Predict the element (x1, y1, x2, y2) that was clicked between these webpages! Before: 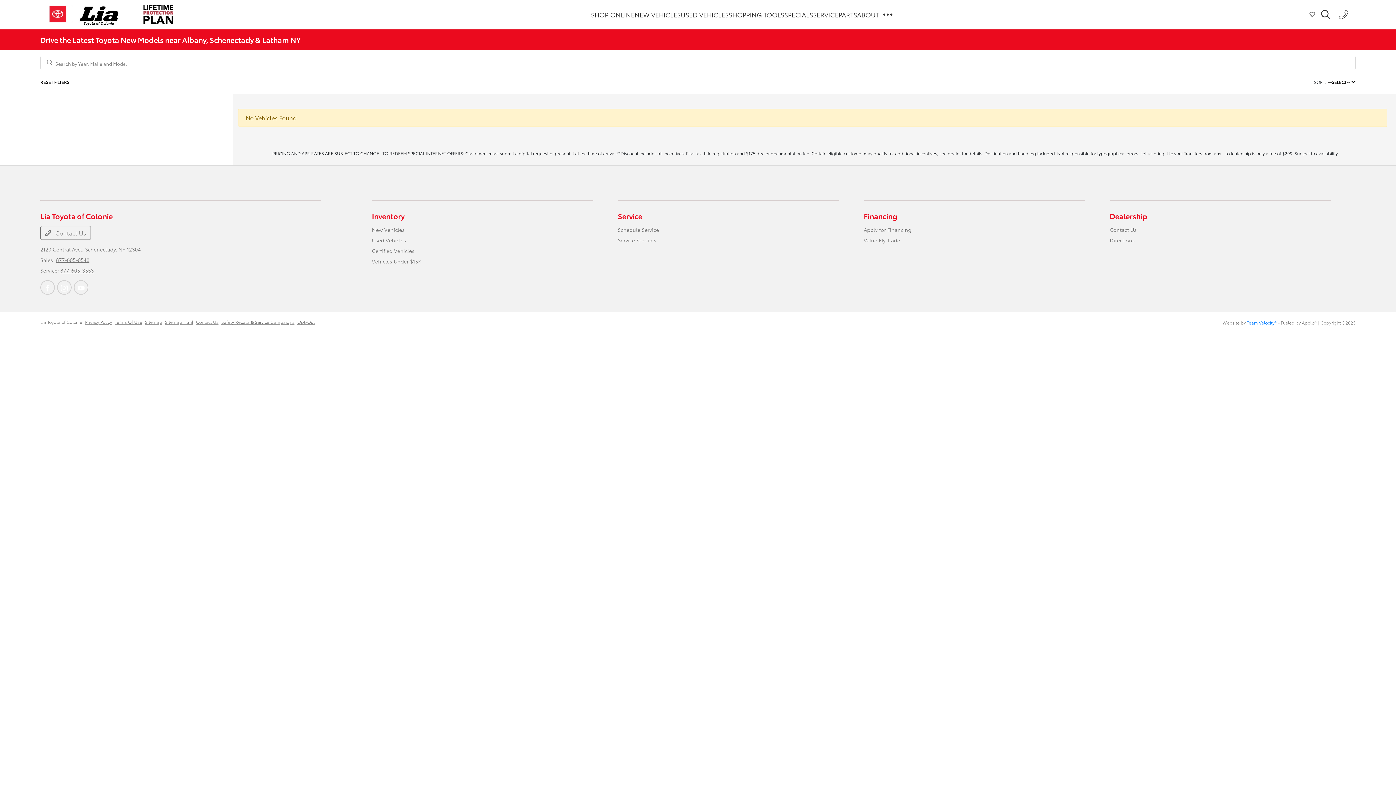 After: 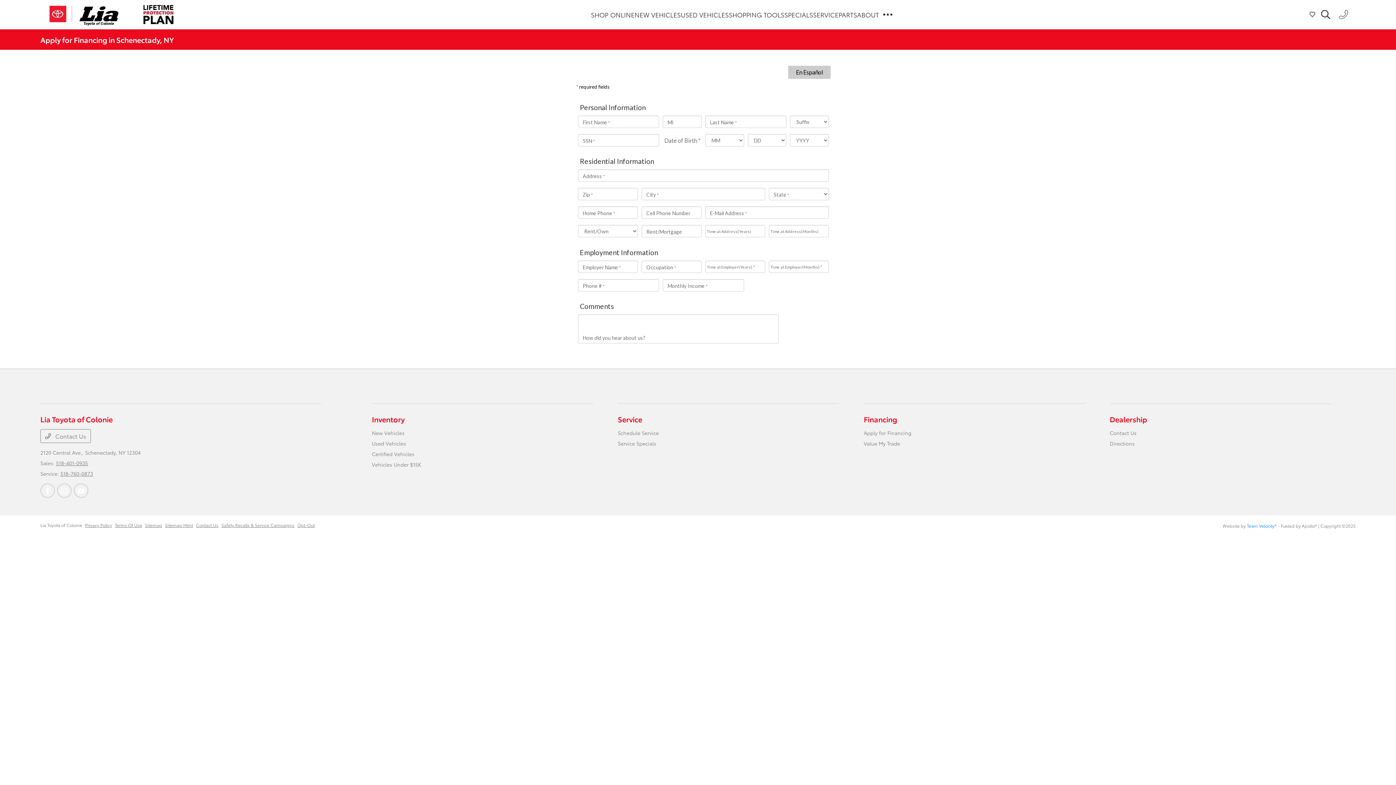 Action: bbox: (864, 226, 911, 233) label: Apply for Financing